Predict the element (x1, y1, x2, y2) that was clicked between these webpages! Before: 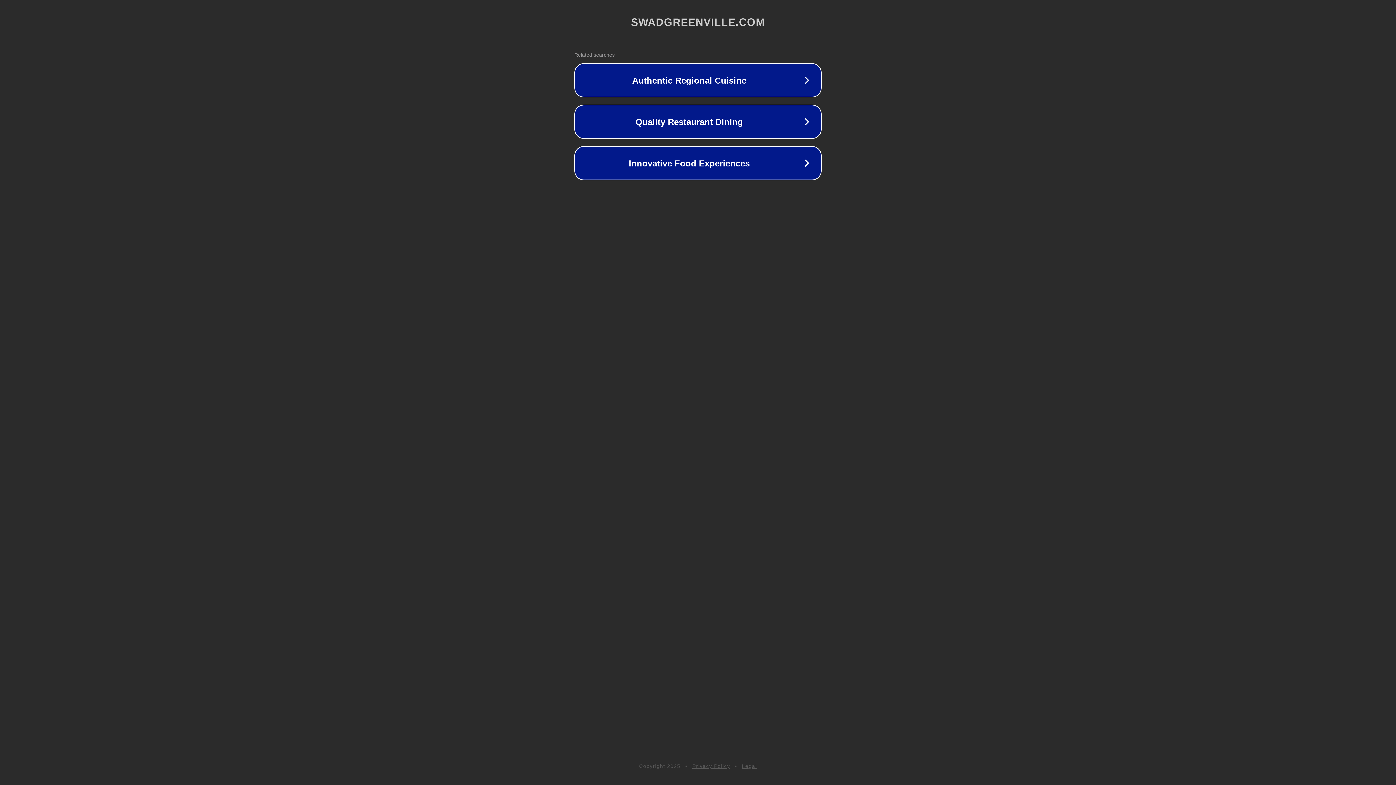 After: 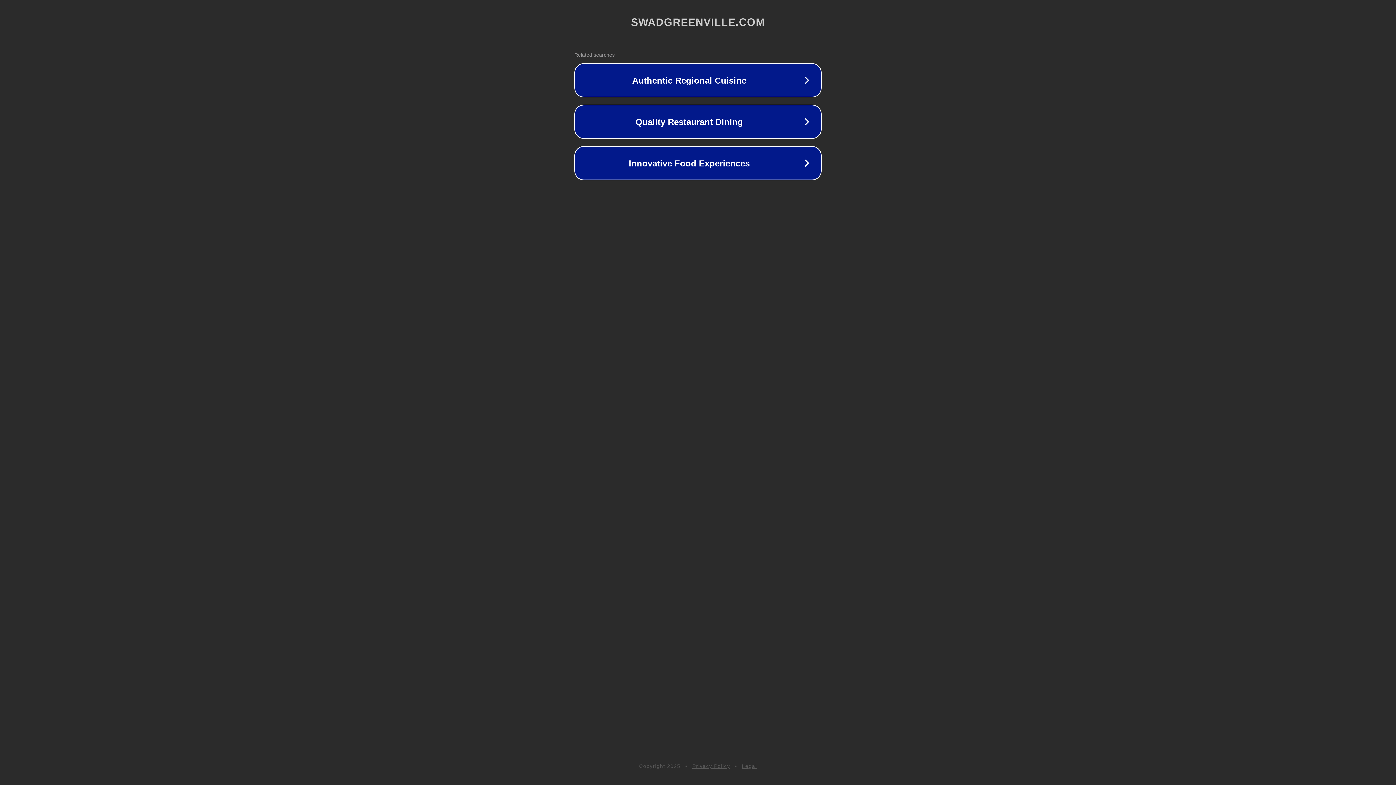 Action: bbox: (742, 763, 757, 769) label: Legal